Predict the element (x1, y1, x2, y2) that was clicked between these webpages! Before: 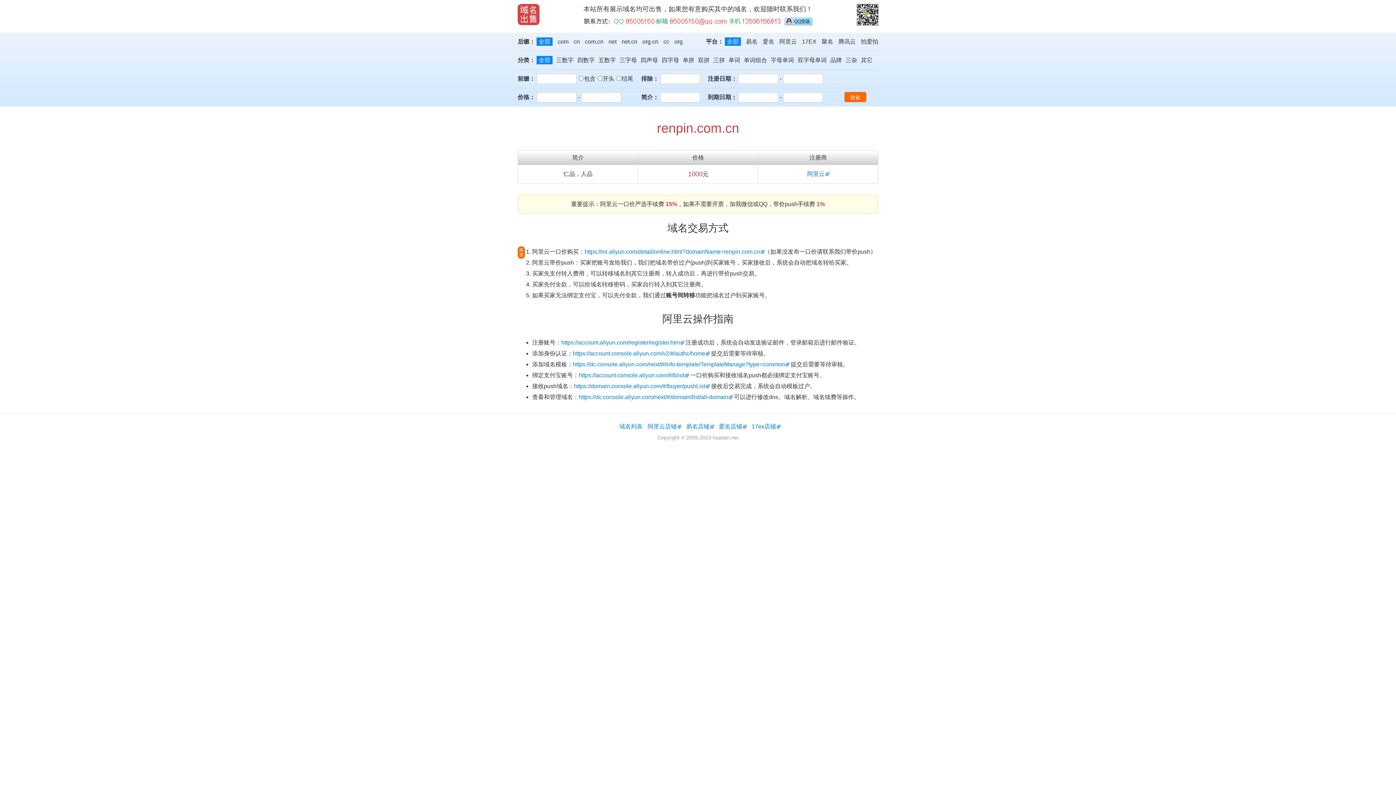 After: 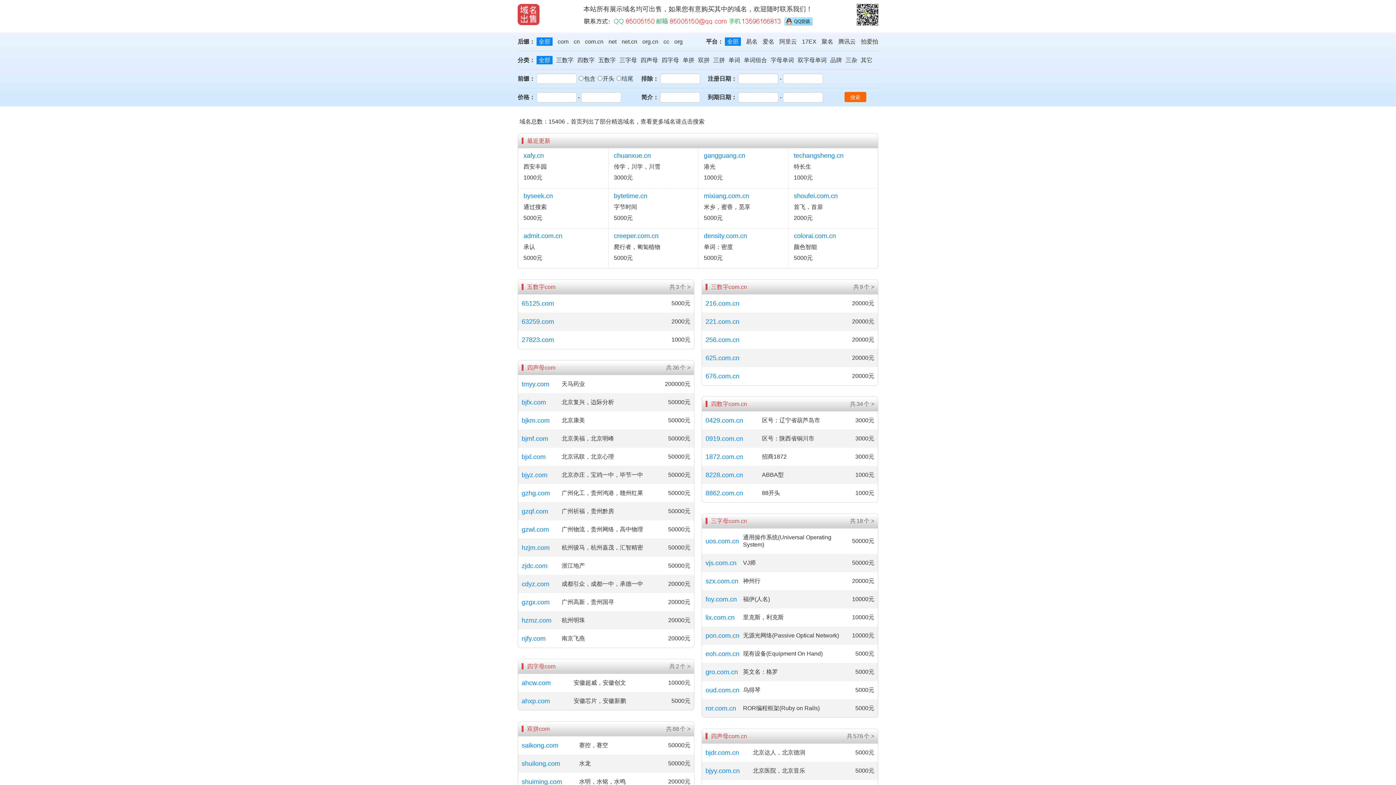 Action: bbox: (517, 3, 539, 25)